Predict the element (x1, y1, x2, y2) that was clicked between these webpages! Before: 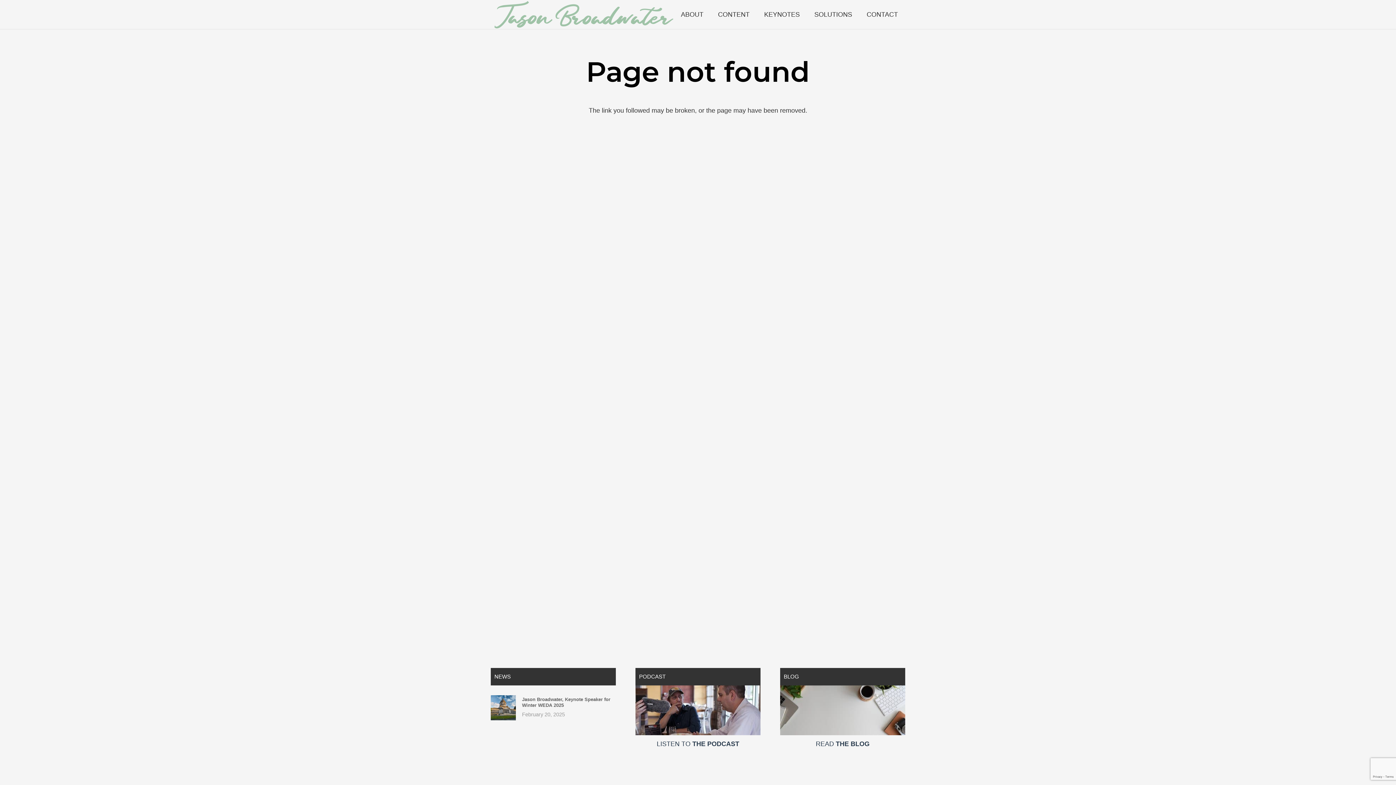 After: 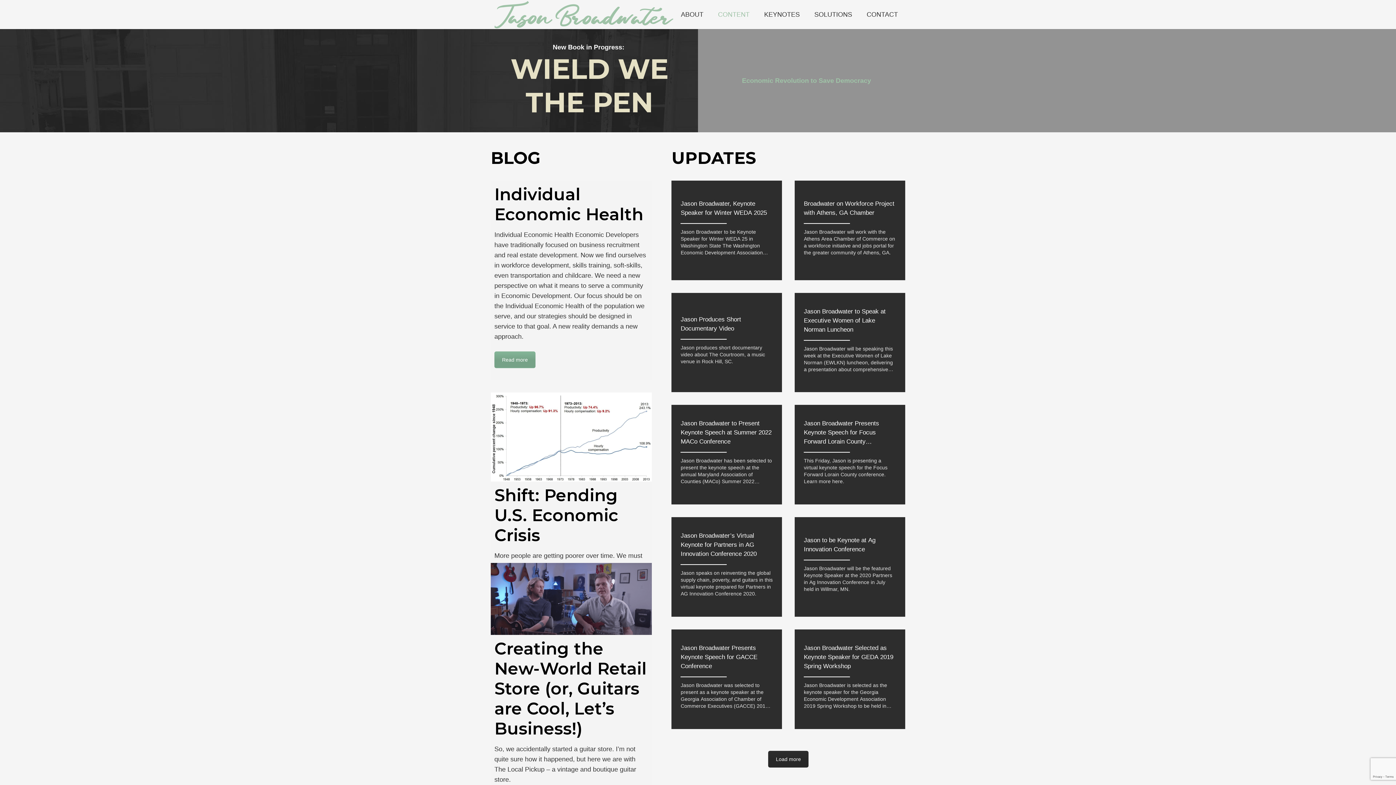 Action: label: CONTENT bbox: (710, 0, 757, 29)